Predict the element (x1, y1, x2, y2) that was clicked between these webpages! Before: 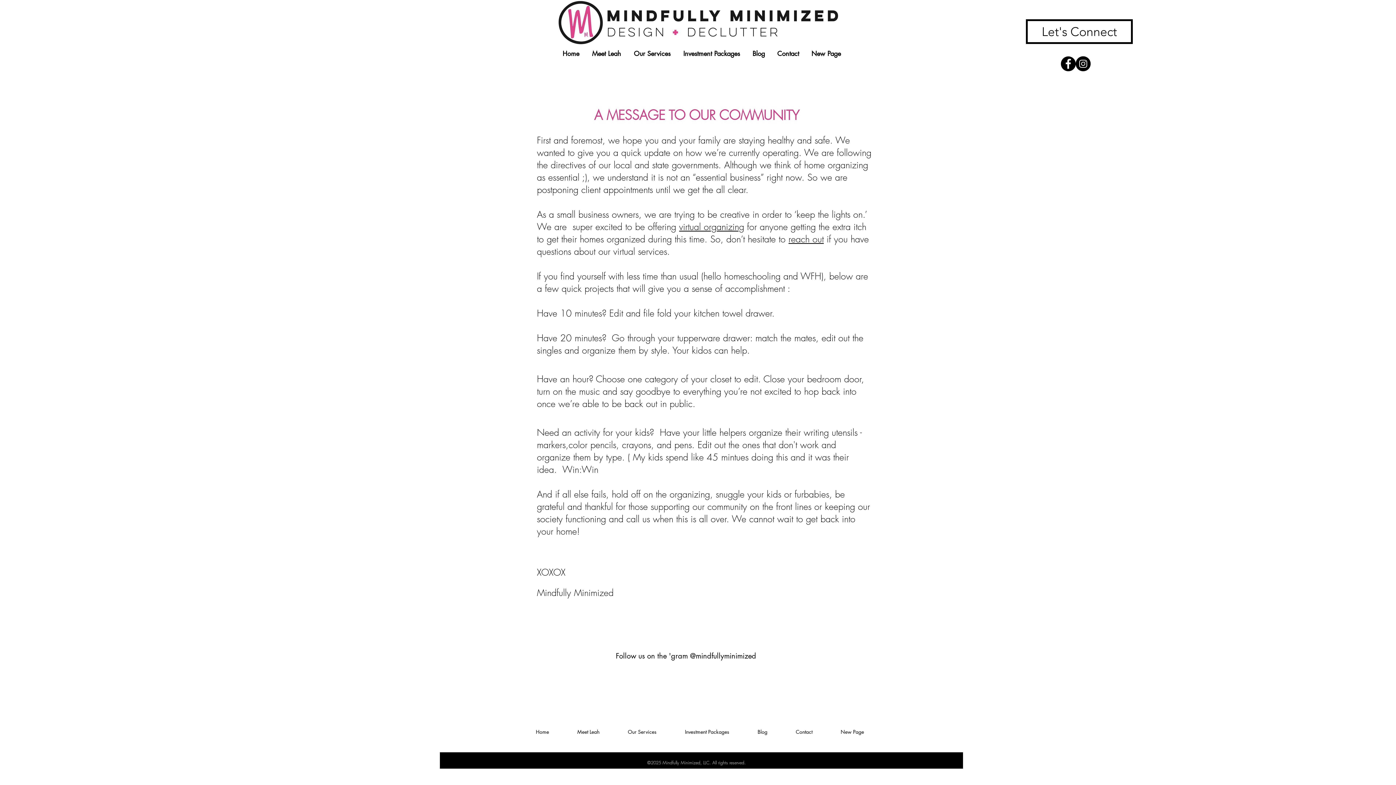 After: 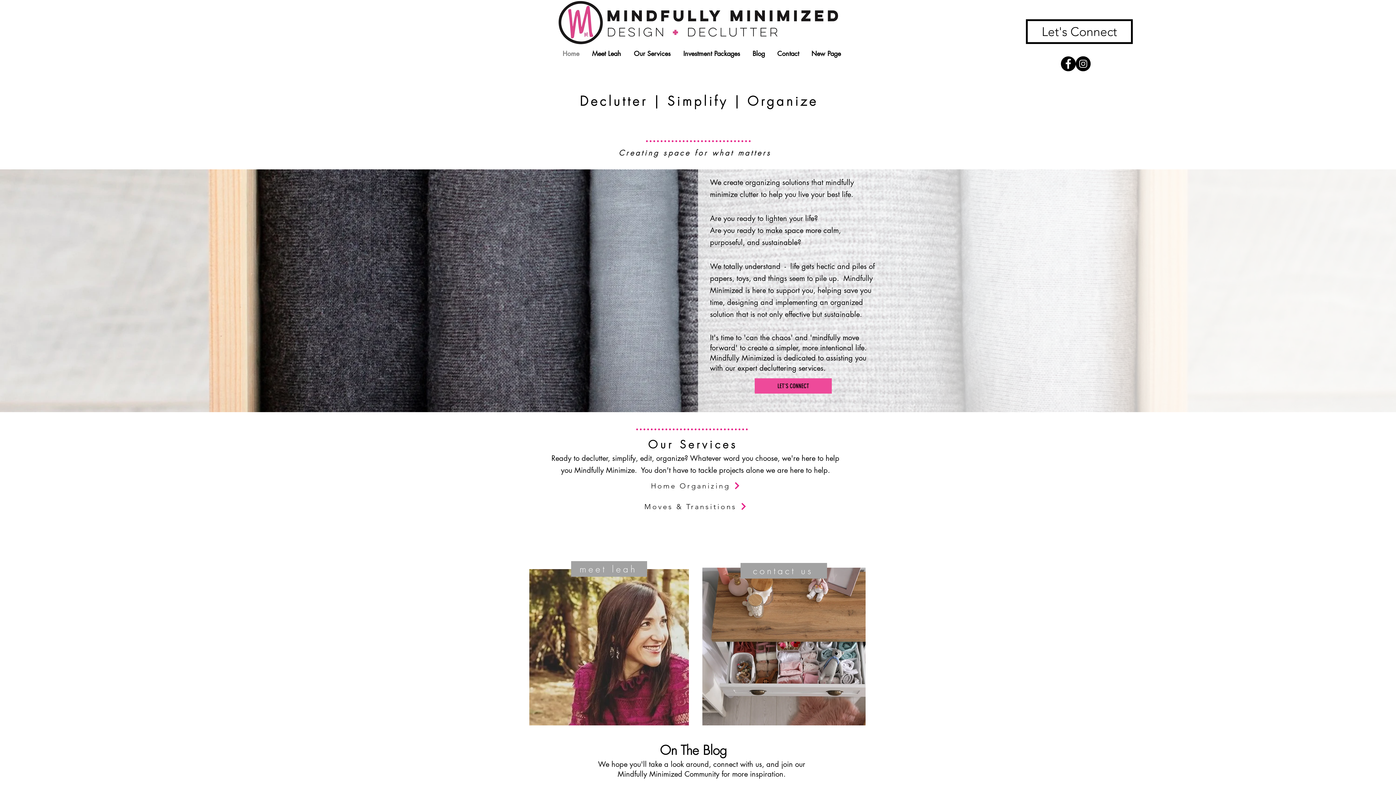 Action: bbox: (556, 44, 585, 62) label: Home